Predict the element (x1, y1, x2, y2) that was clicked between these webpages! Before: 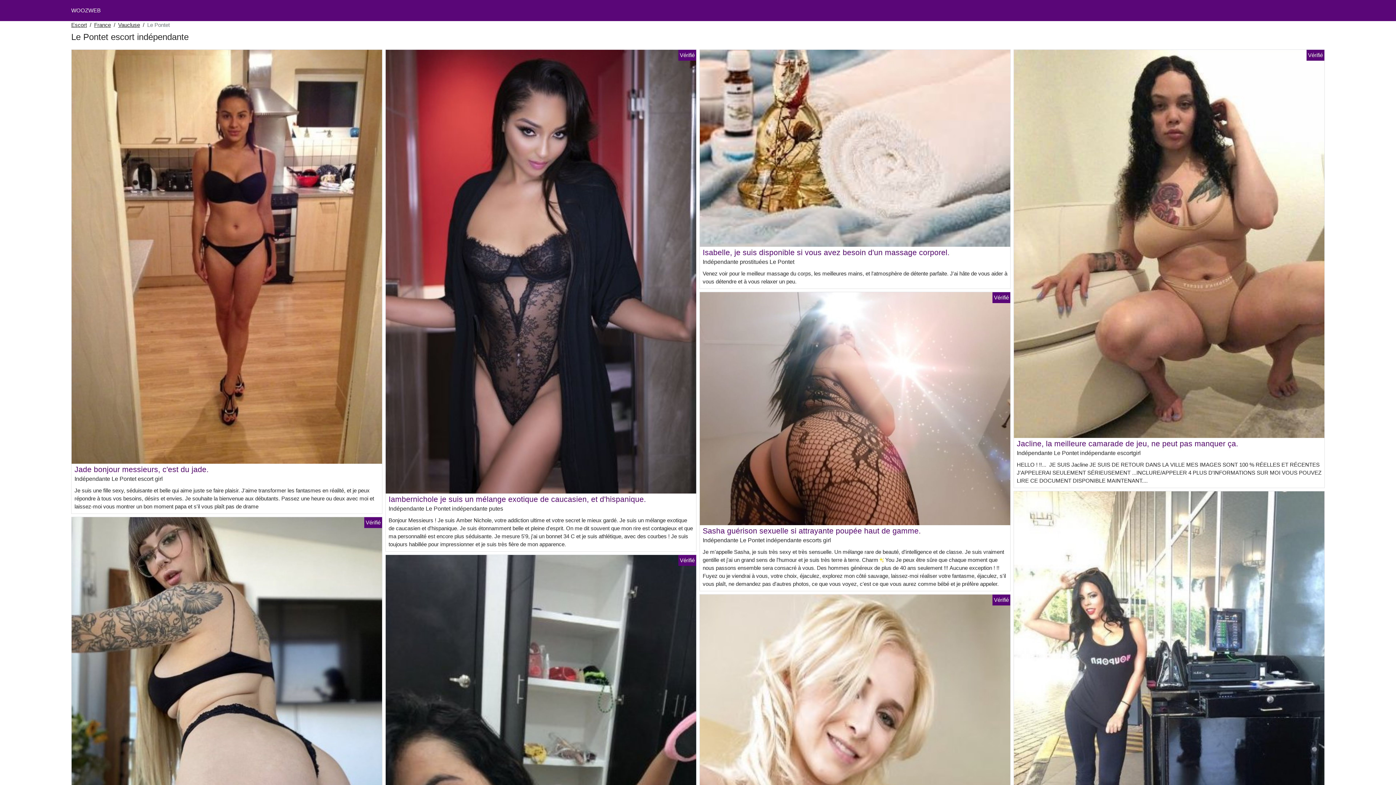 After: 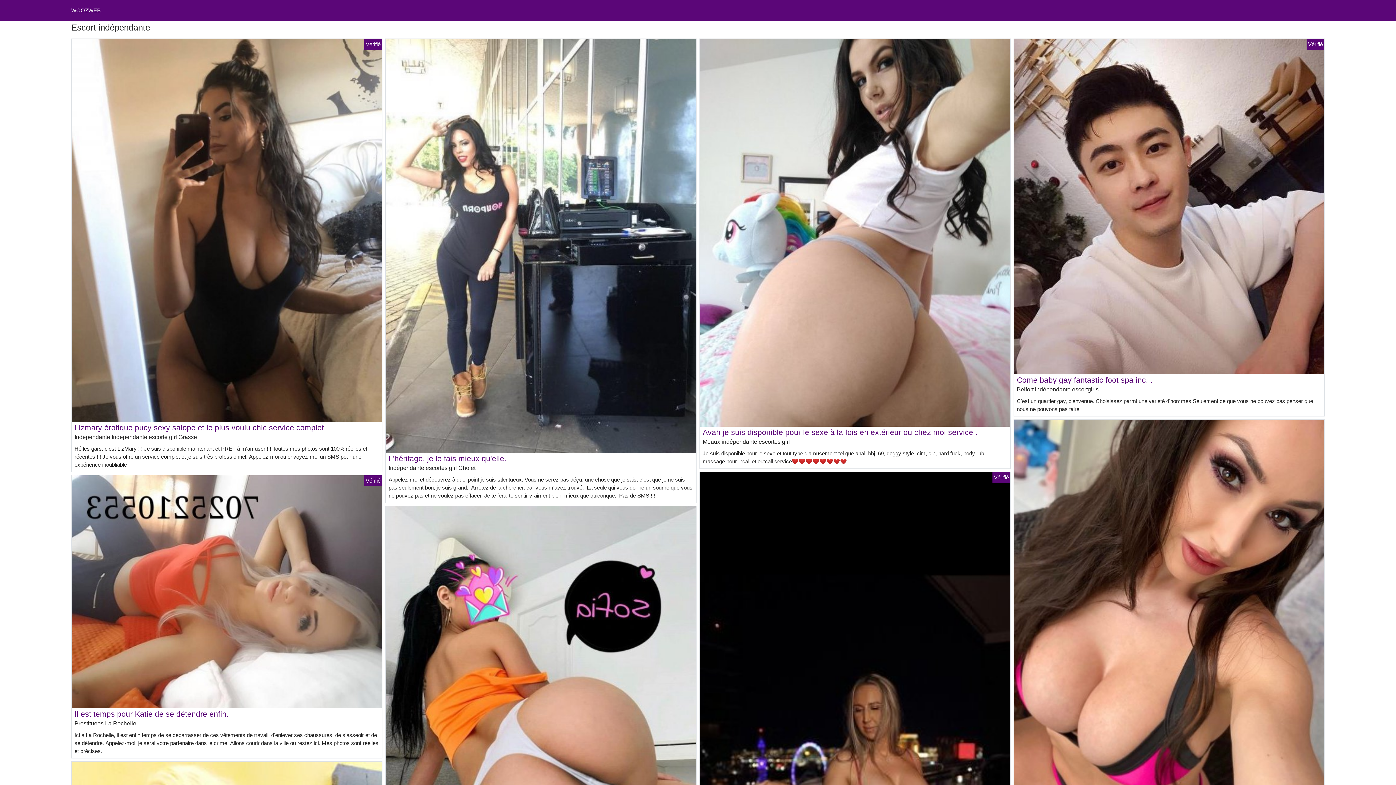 Action: bbox: (71, 21, 86, 29) label: Escort